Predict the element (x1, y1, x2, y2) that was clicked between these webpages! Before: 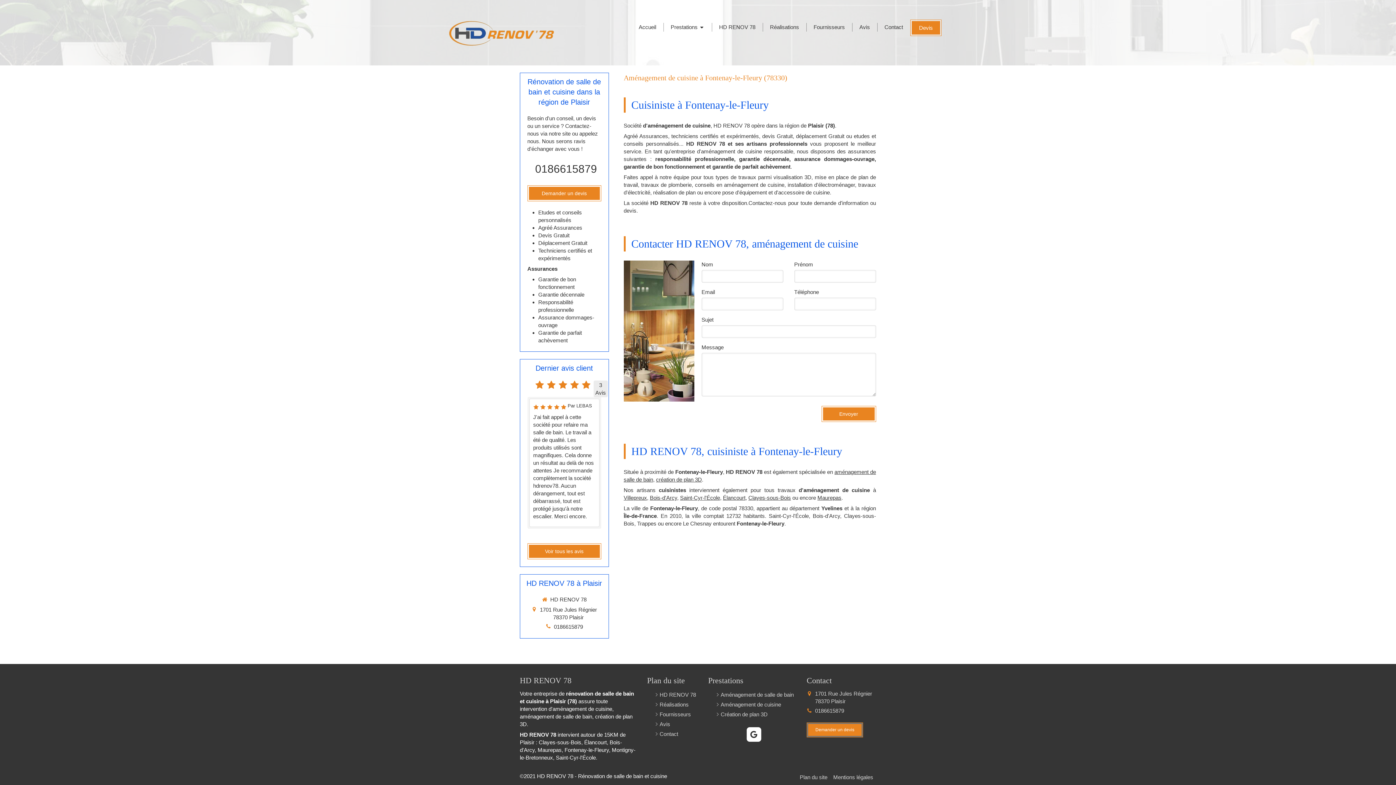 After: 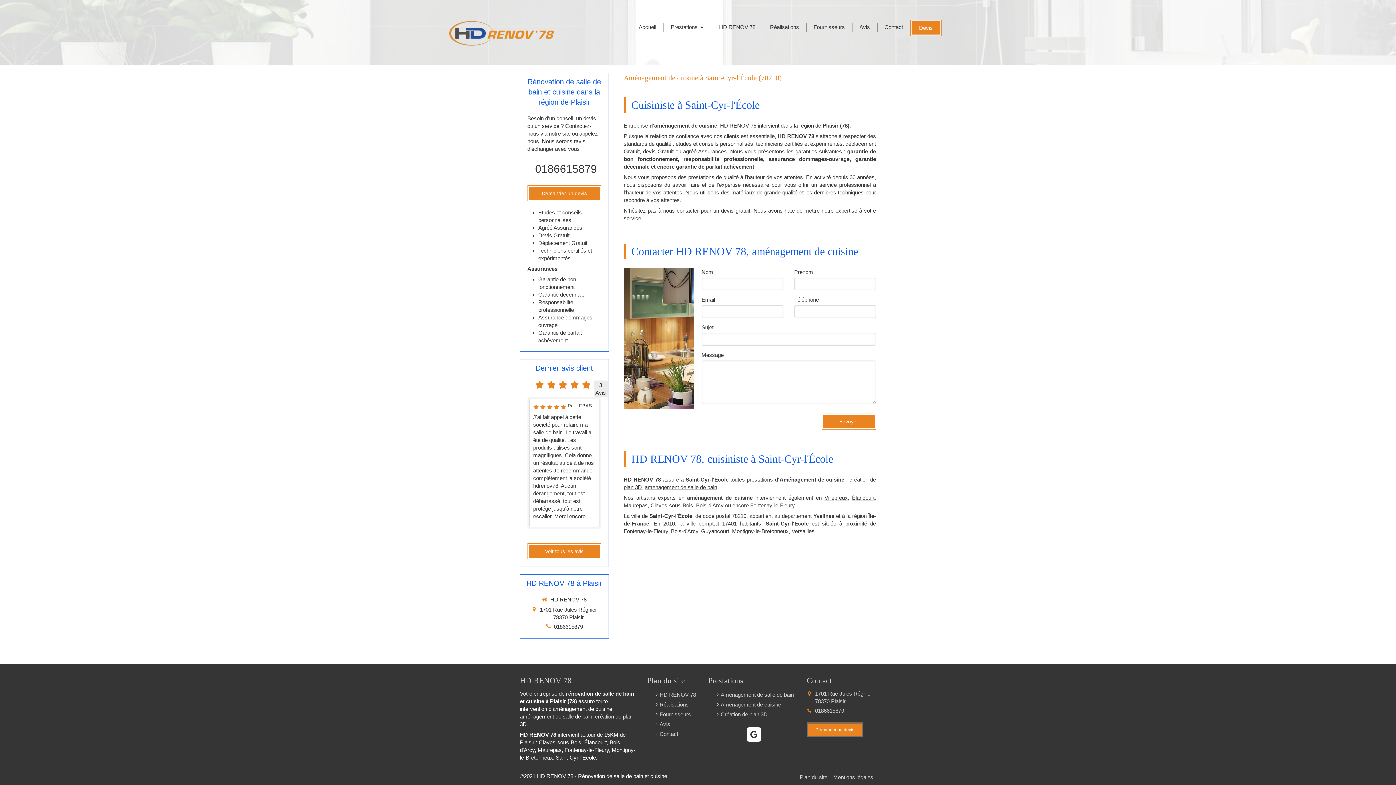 Action: bbox: (680, 494, 720, 501) label: Saint-Cyr-l'École